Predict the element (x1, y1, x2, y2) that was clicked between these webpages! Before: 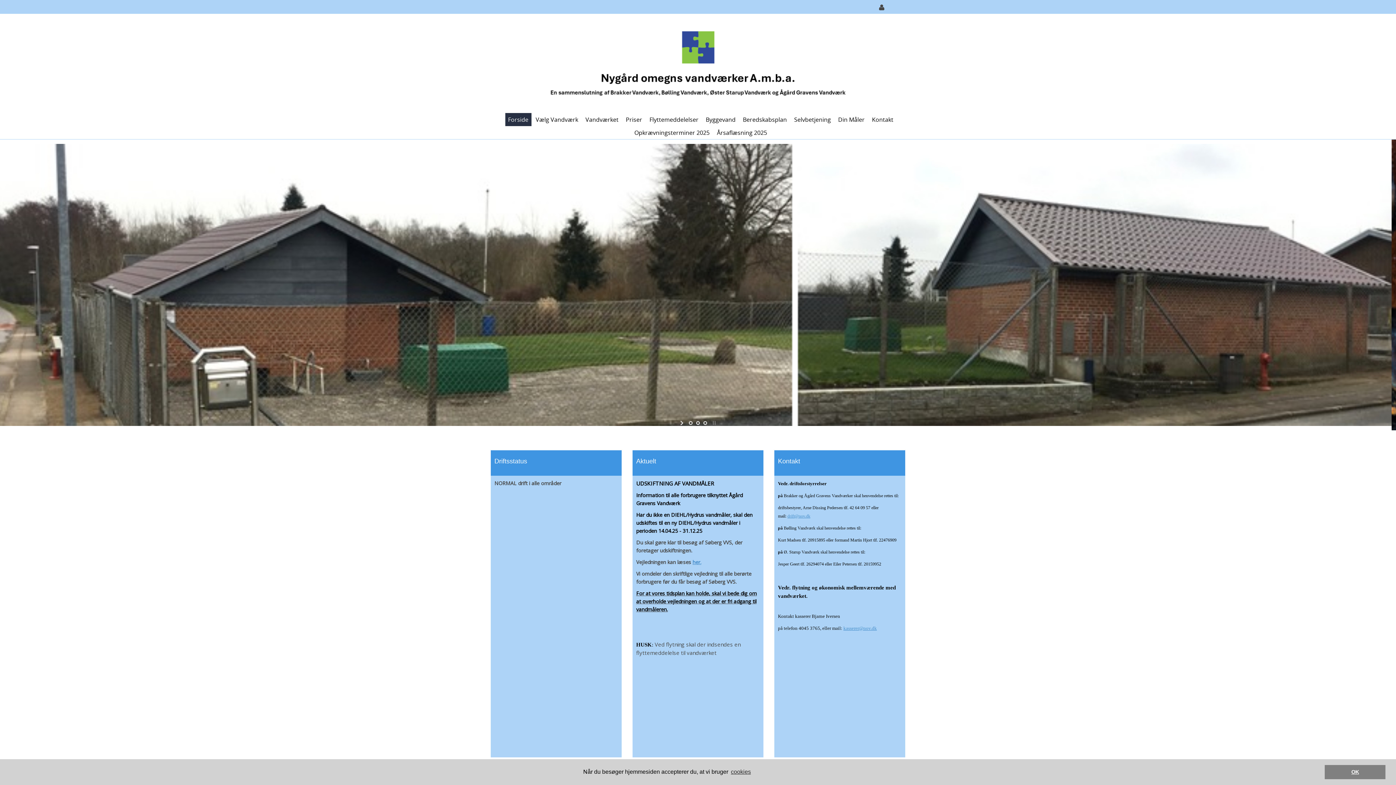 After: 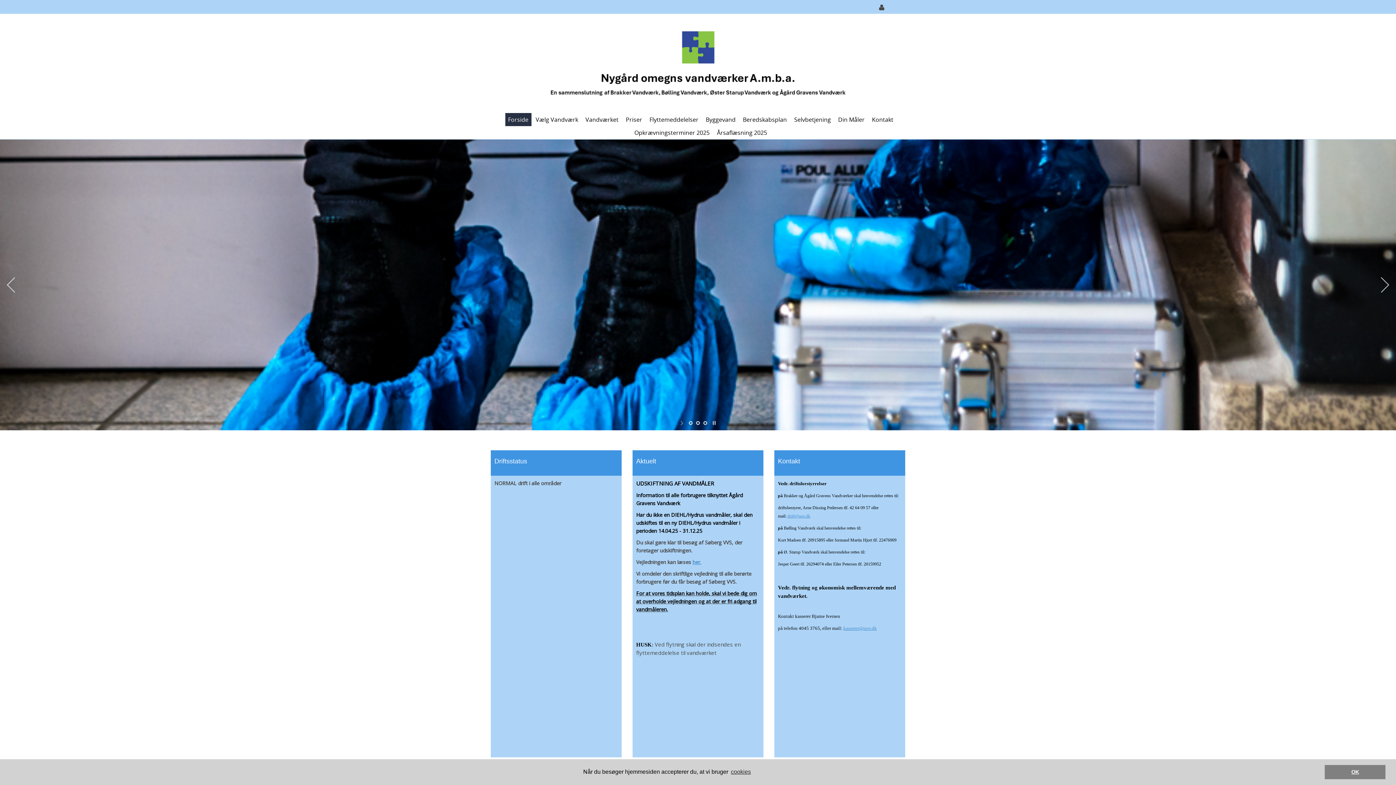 Action: bbox: (709, 419, 718, 426)